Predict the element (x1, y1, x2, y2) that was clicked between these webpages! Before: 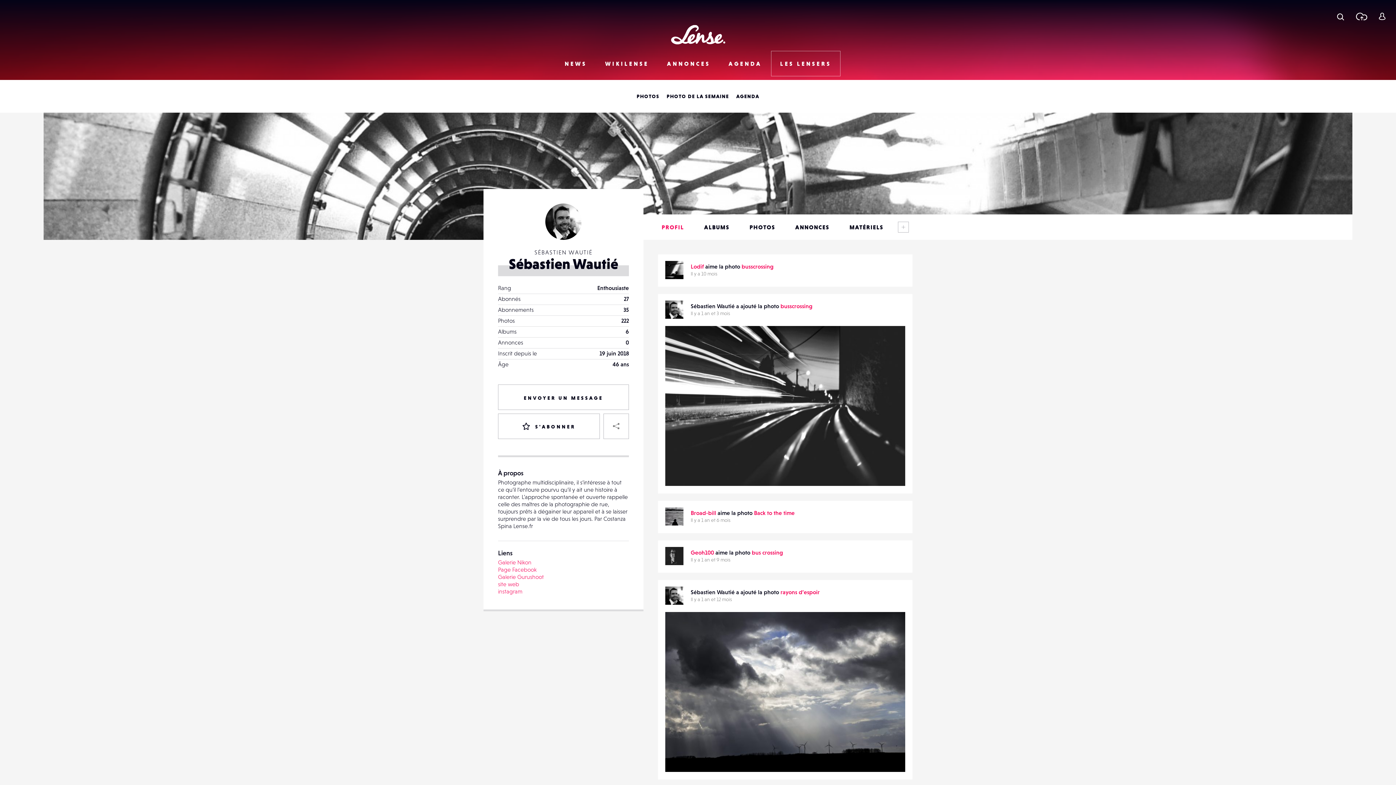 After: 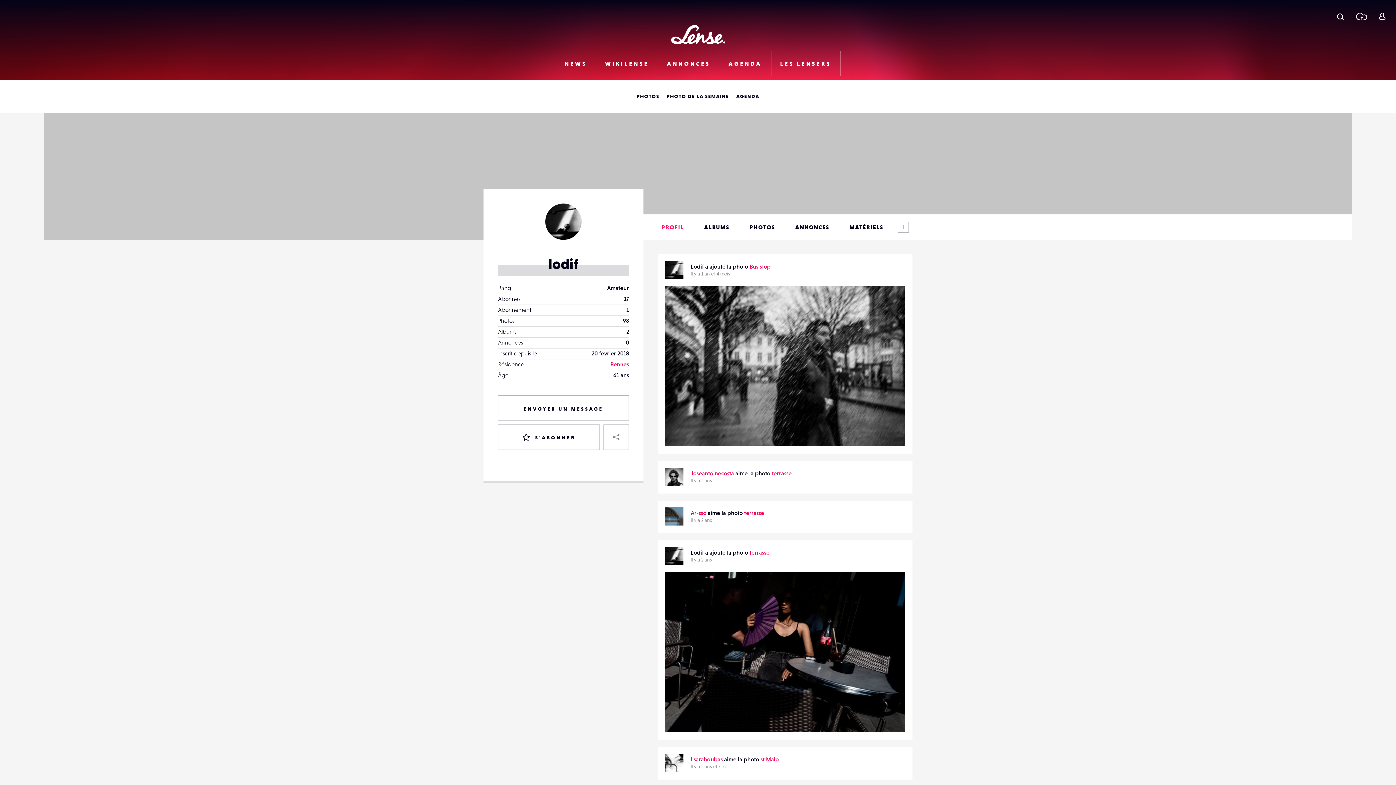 Action: bbox: (690, 263, 704, 269) label: Lodif